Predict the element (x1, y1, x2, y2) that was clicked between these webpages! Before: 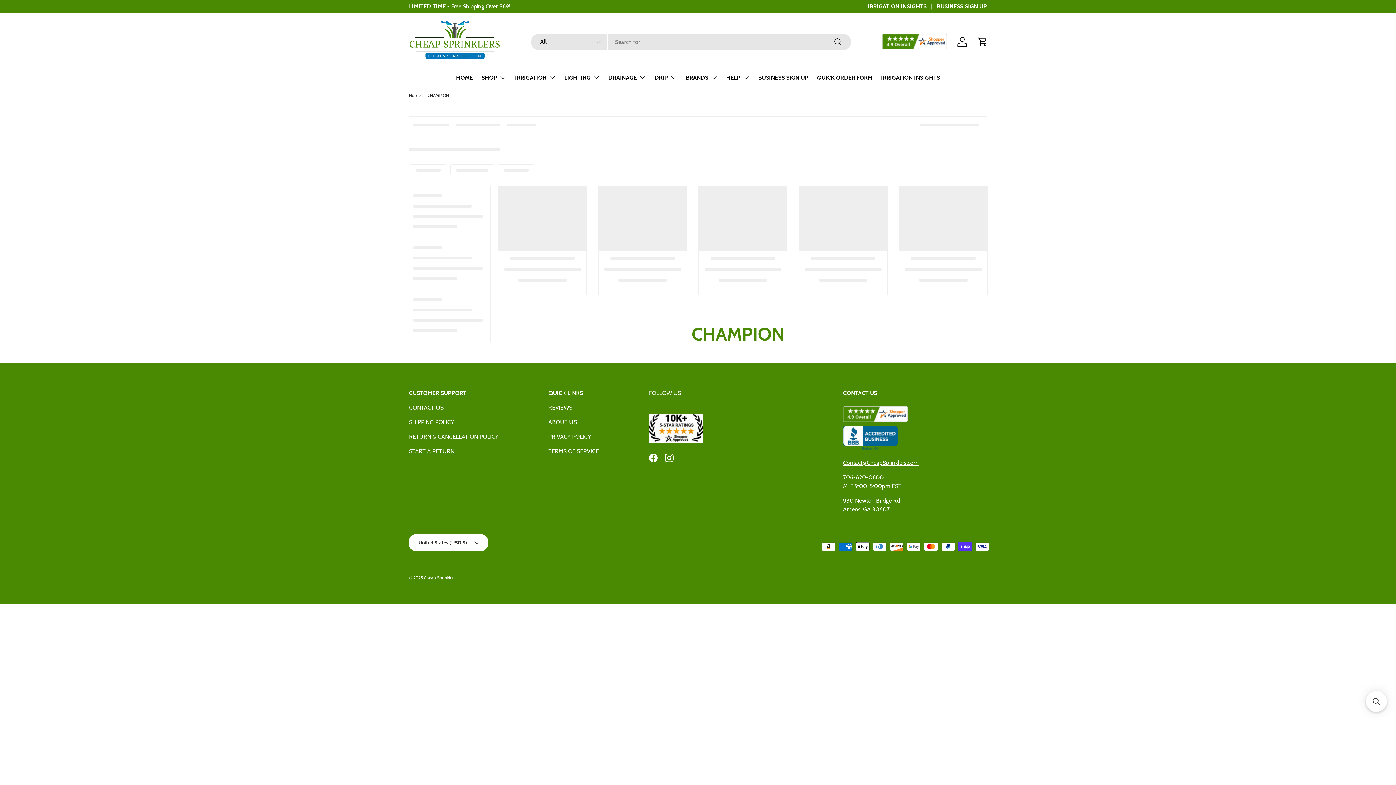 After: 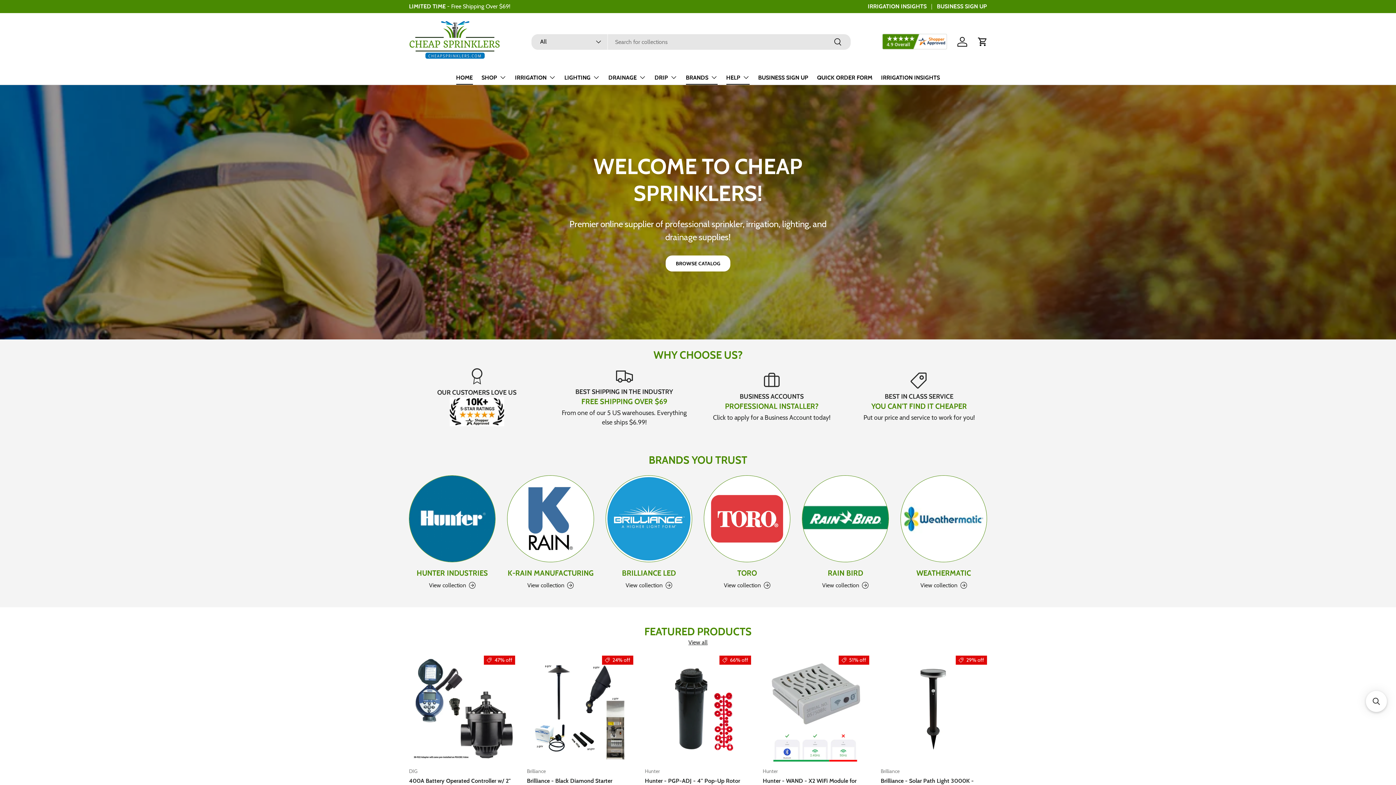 Action: bbox: (726, 70, 749, 84) label: HELP